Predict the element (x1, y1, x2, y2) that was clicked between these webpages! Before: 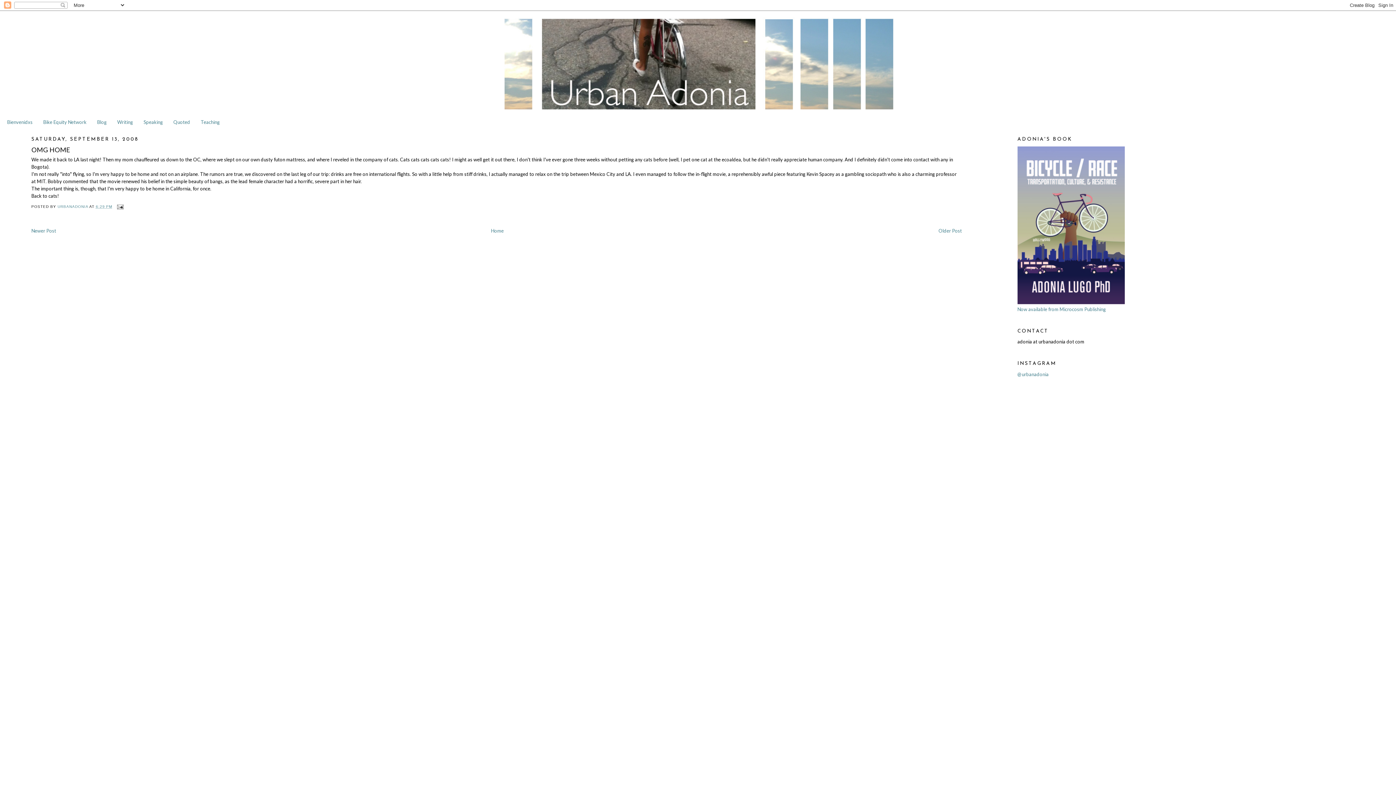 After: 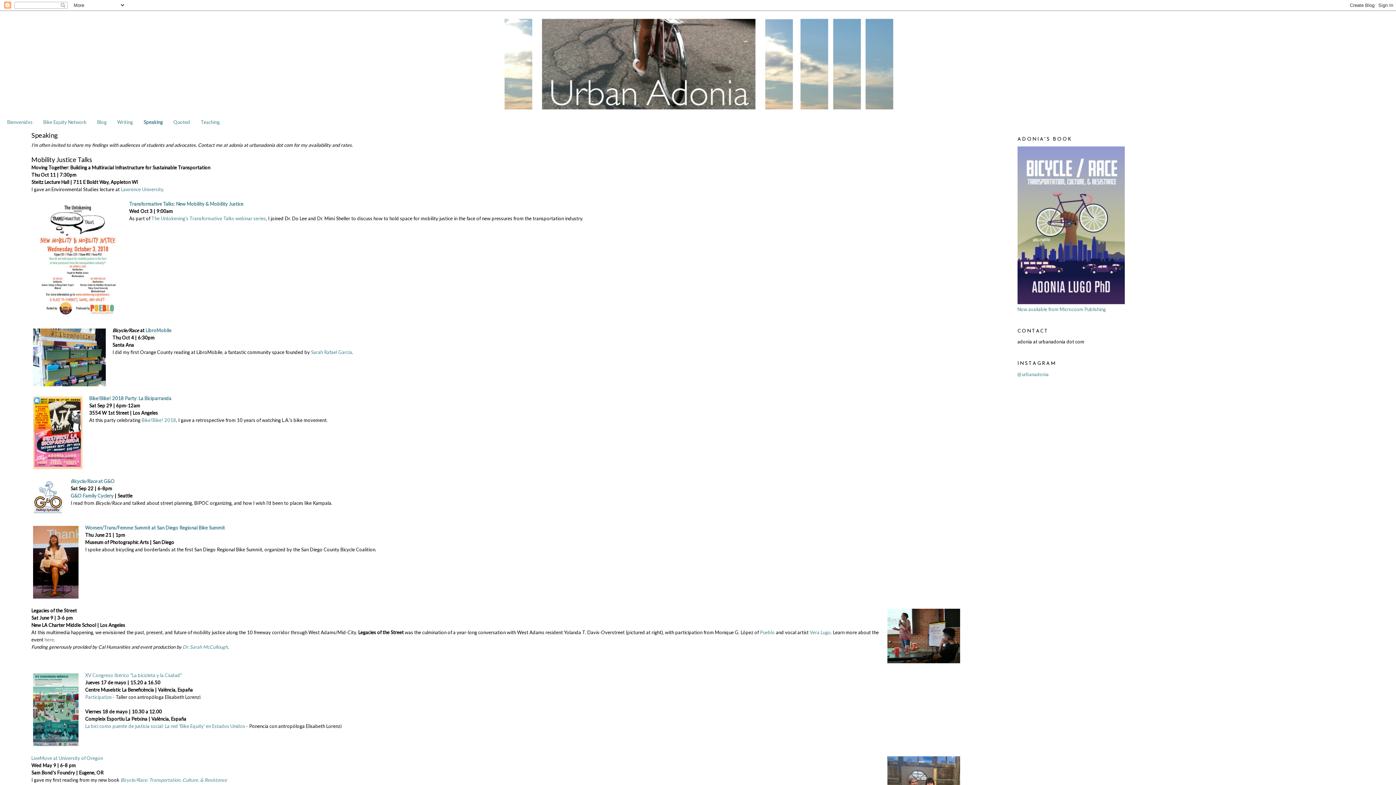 Action: label: Speaking bbox: (143, 119, 162, 125)